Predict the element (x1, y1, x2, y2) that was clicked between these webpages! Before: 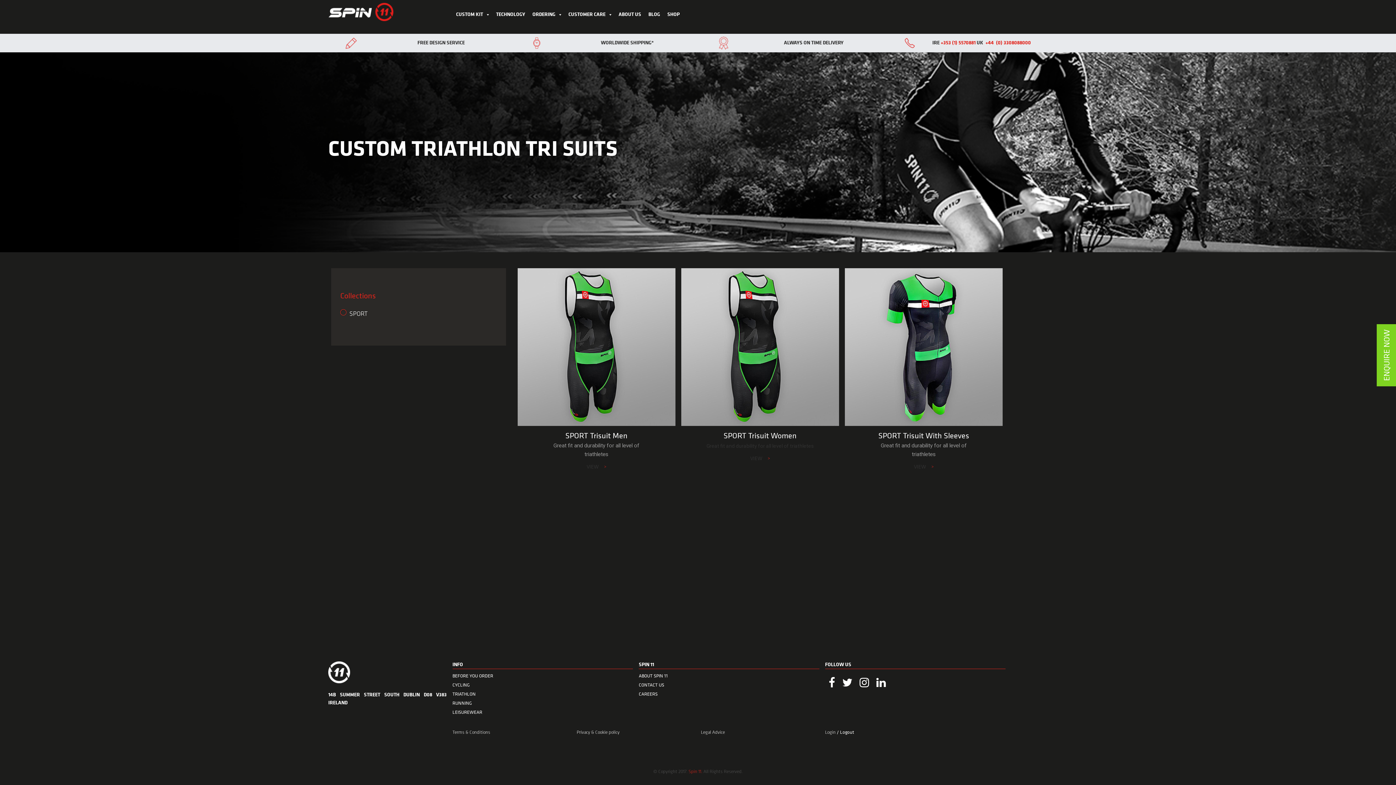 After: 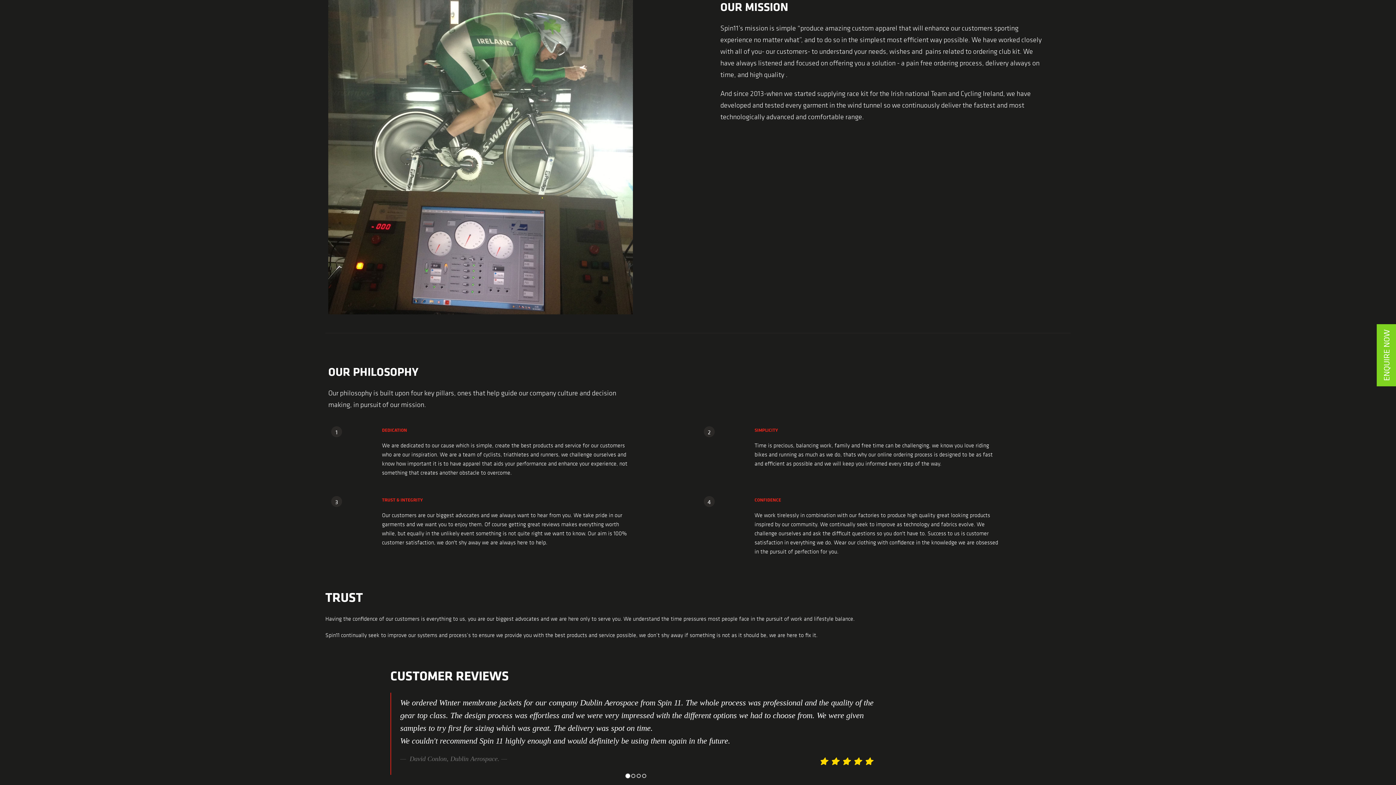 Action: label: ABOUT SPIN 11 bbox: (638, 673, 668, 679)